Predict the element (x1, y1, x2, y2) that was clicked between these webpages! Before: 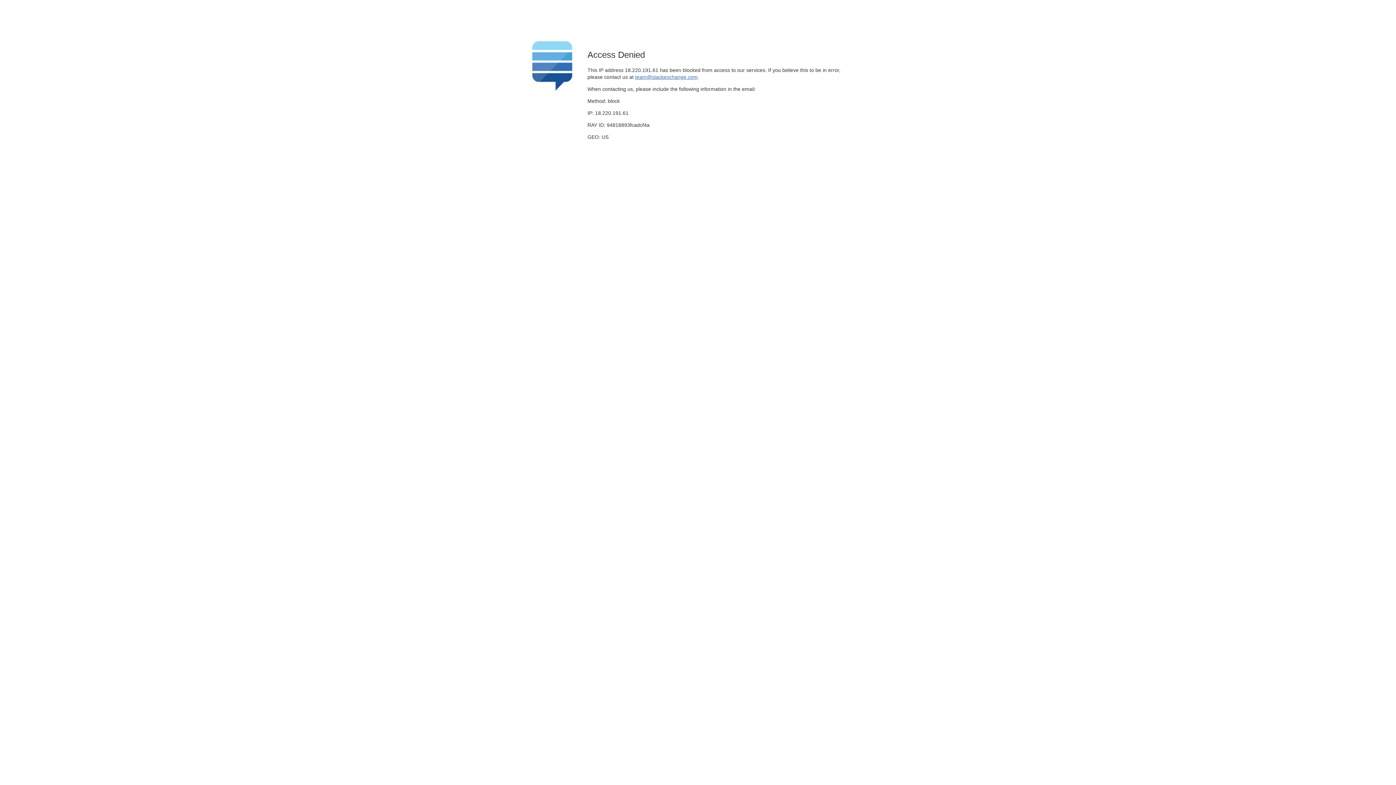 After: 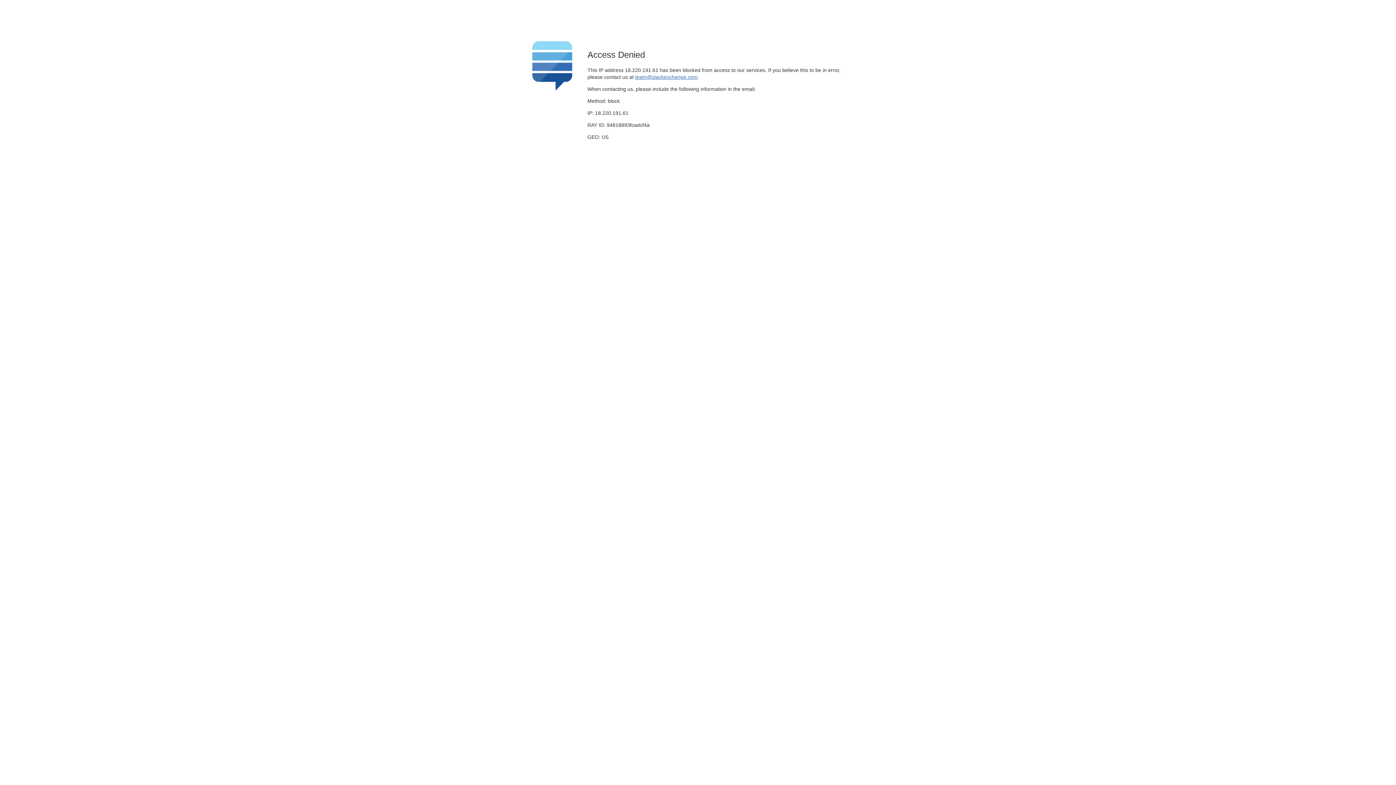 Action: label: team@stackexchange.com bbox: (635, 74, 697, 79)